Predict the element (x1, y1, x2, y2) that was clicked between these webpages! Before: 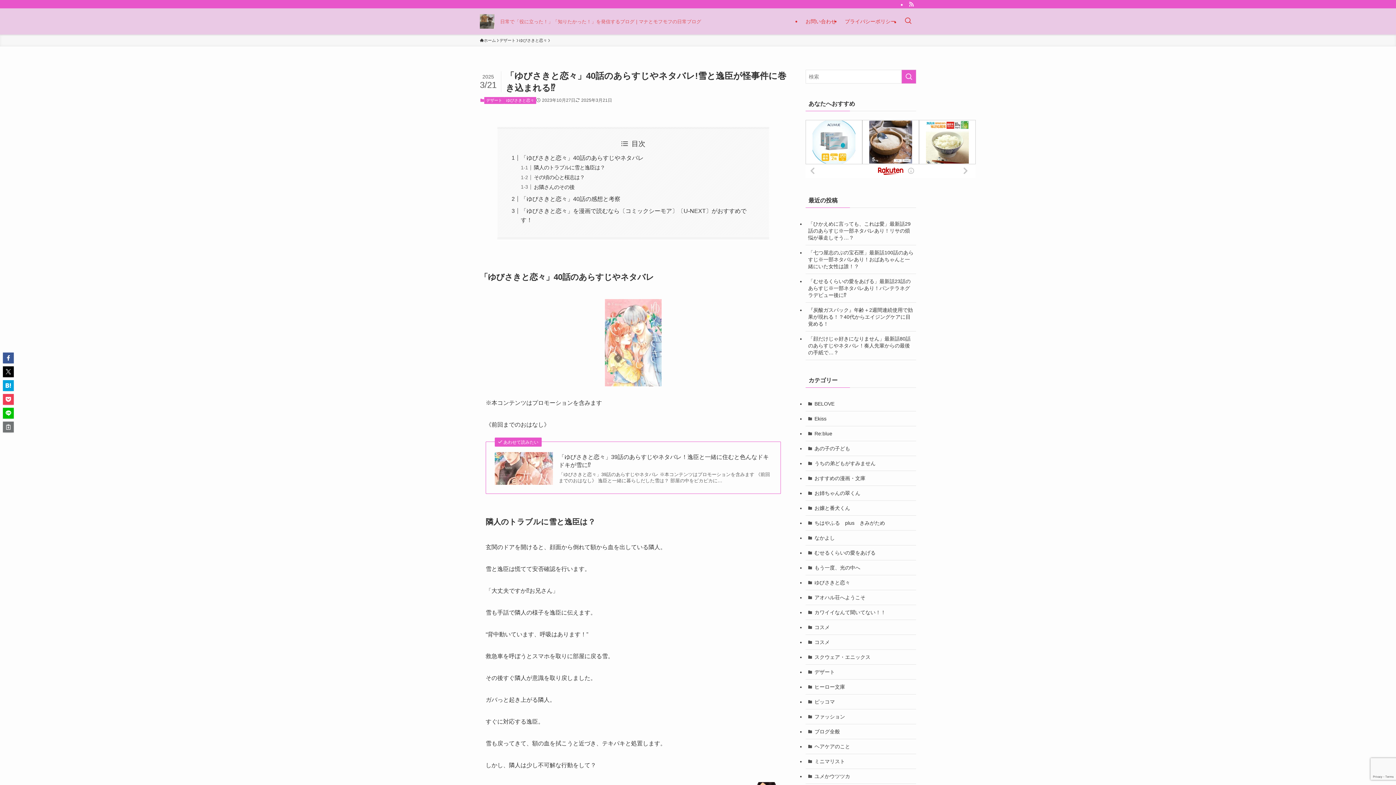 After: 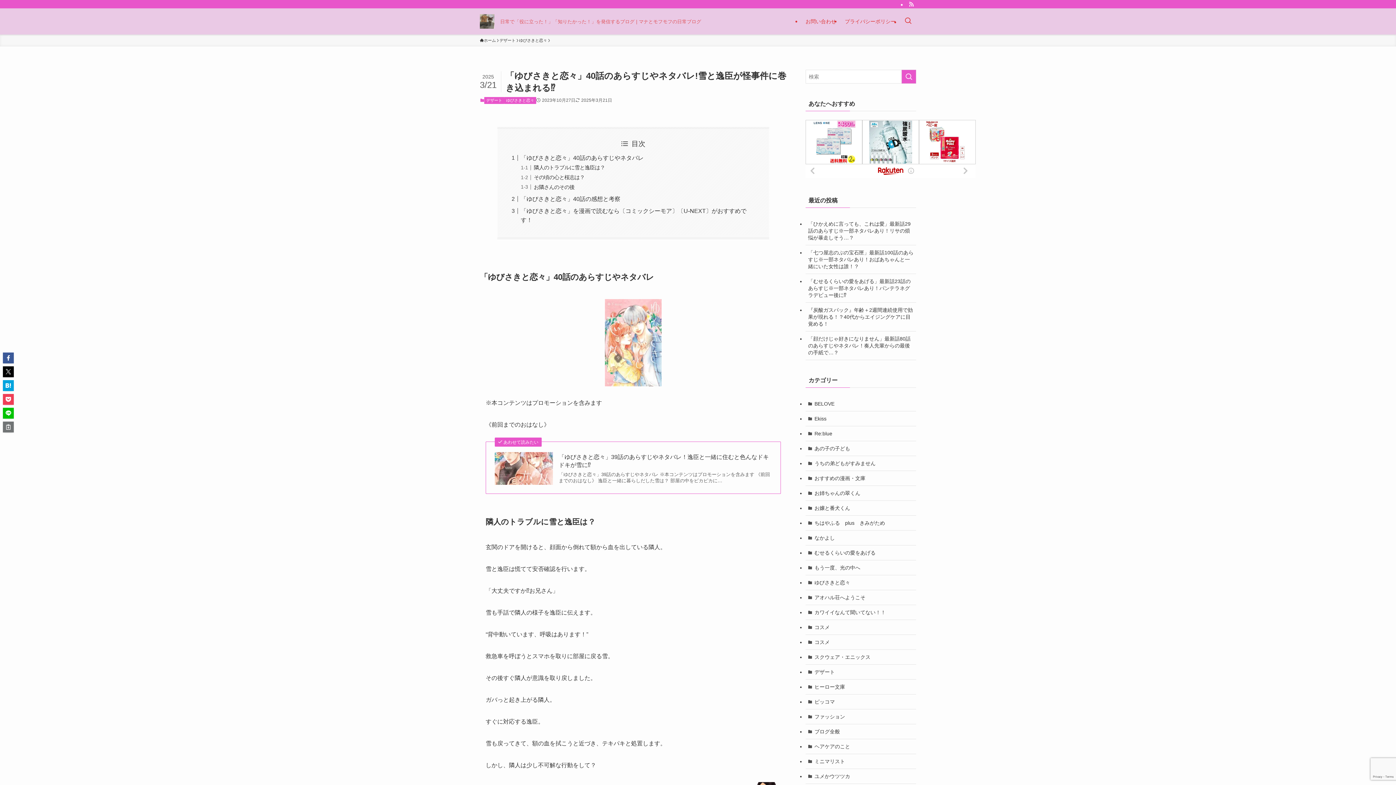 Action: bbox: (906, 0, 916, 8) label: rss